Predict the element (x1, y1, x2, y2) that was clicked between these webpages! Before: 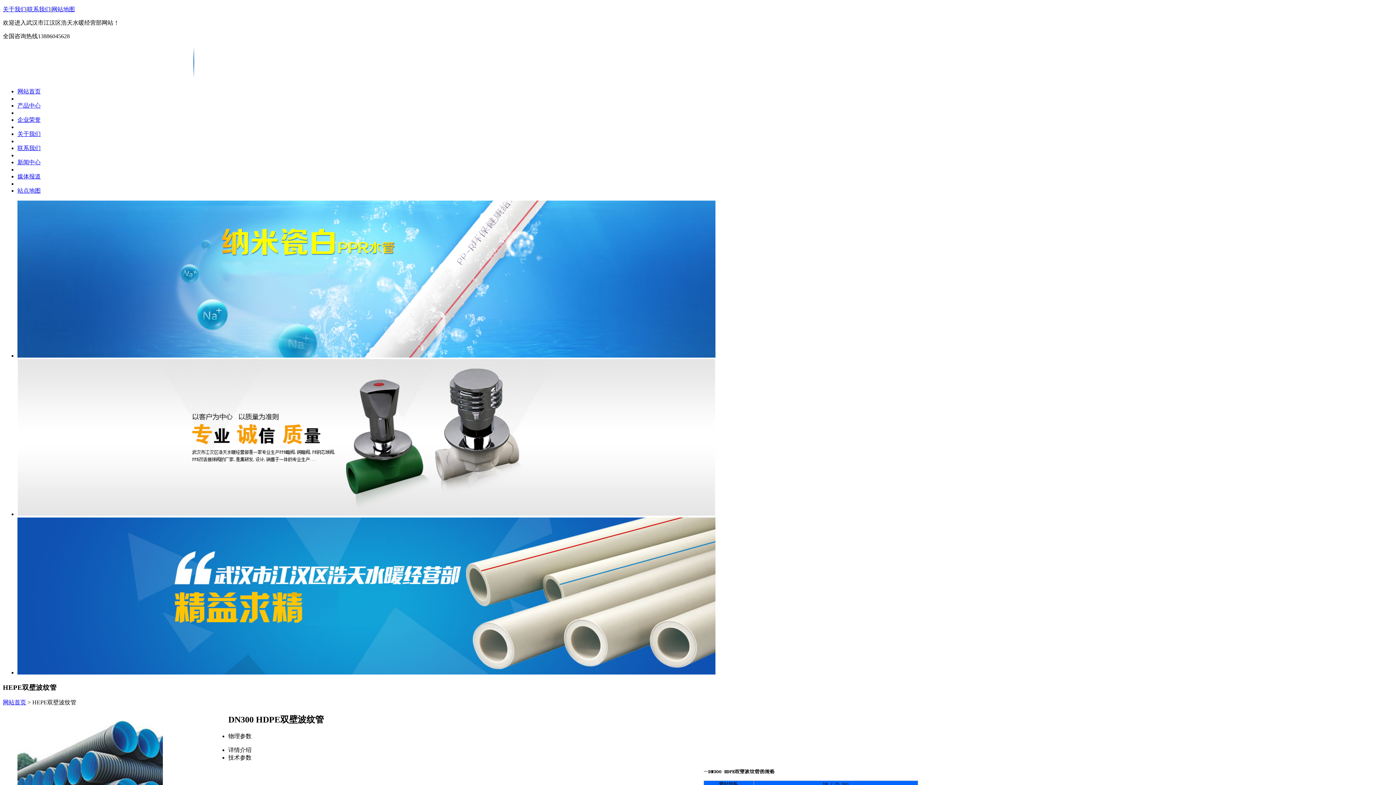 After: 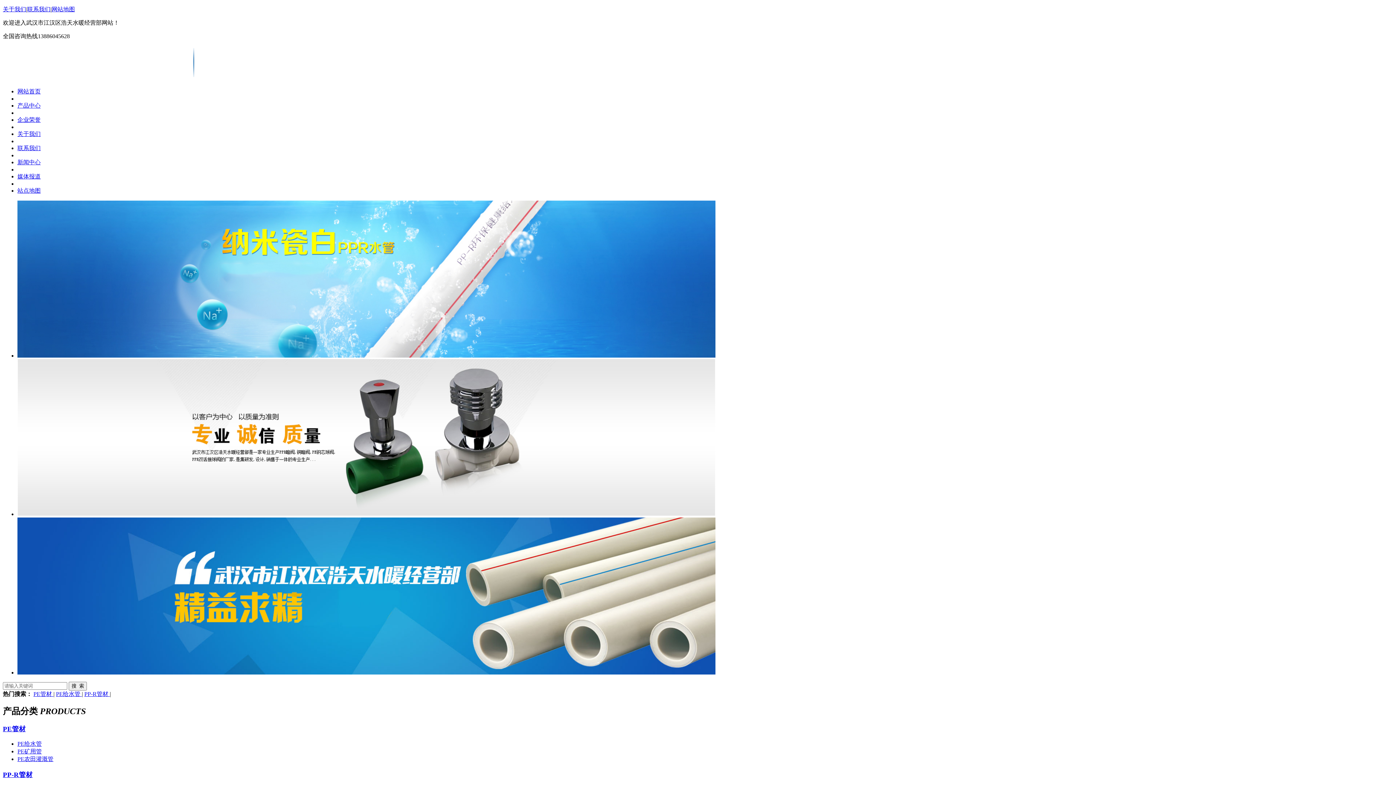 Action: label: 网站首页 bbox: (2, 699, 26, 705)